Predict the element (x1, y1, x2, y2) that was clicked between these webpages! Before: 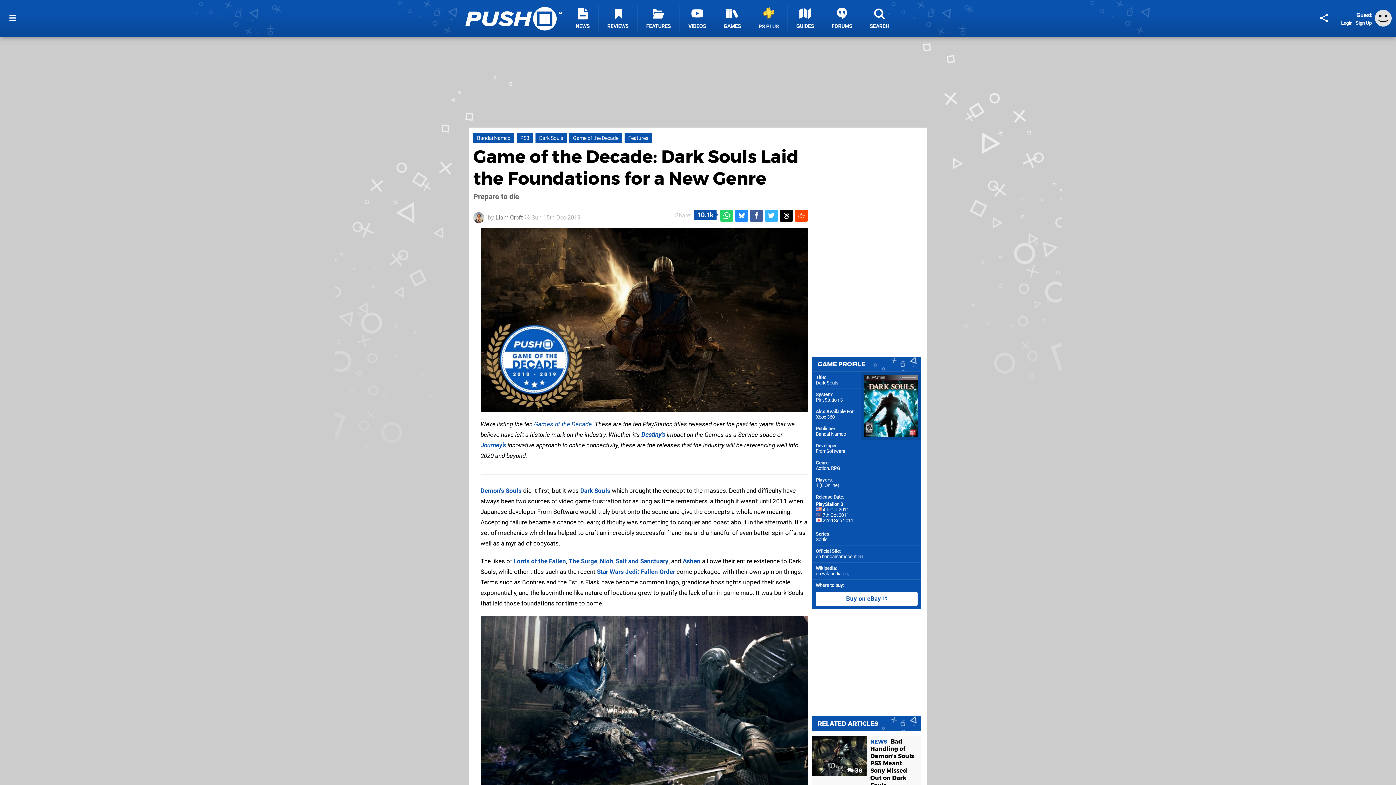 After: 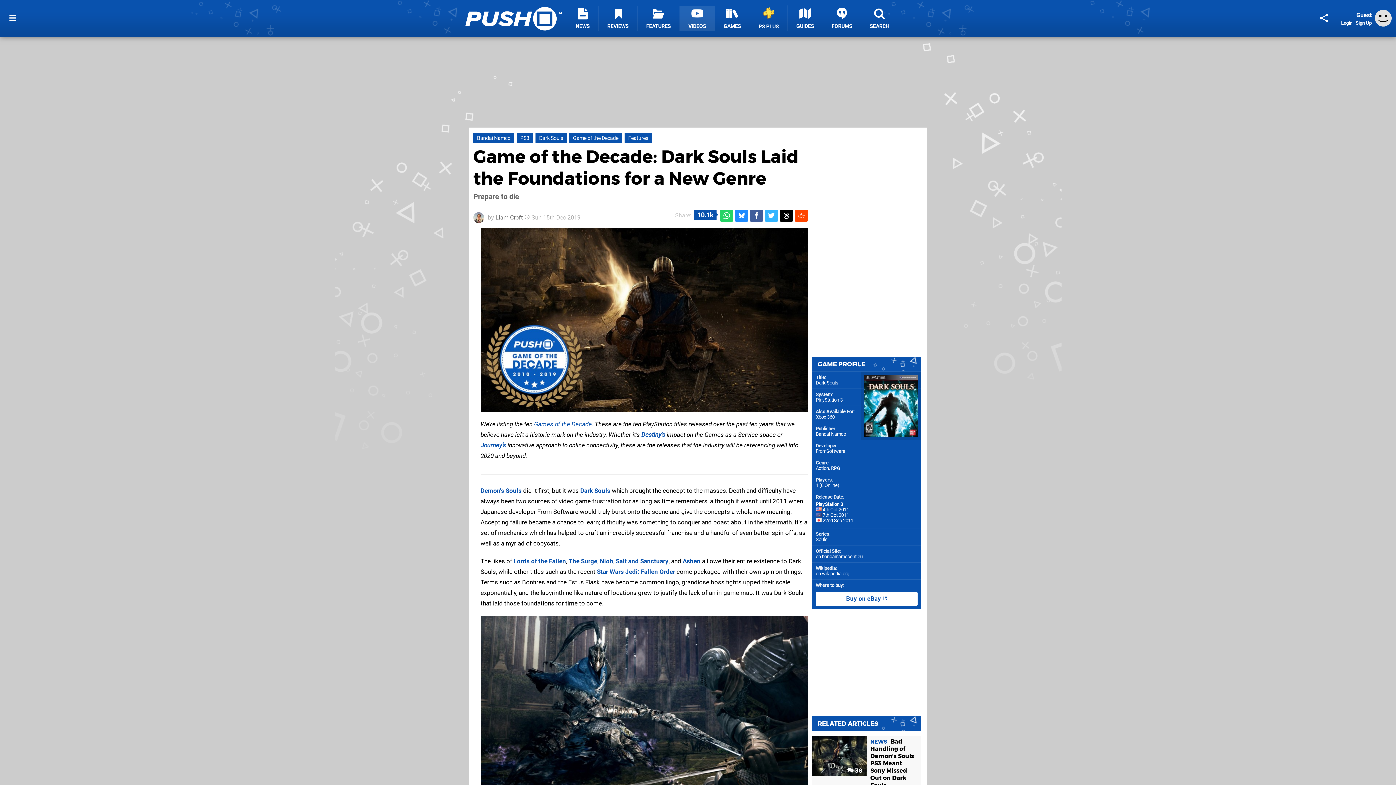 Action: label: VIDEOS bbox: (680, 5, 715, 30)